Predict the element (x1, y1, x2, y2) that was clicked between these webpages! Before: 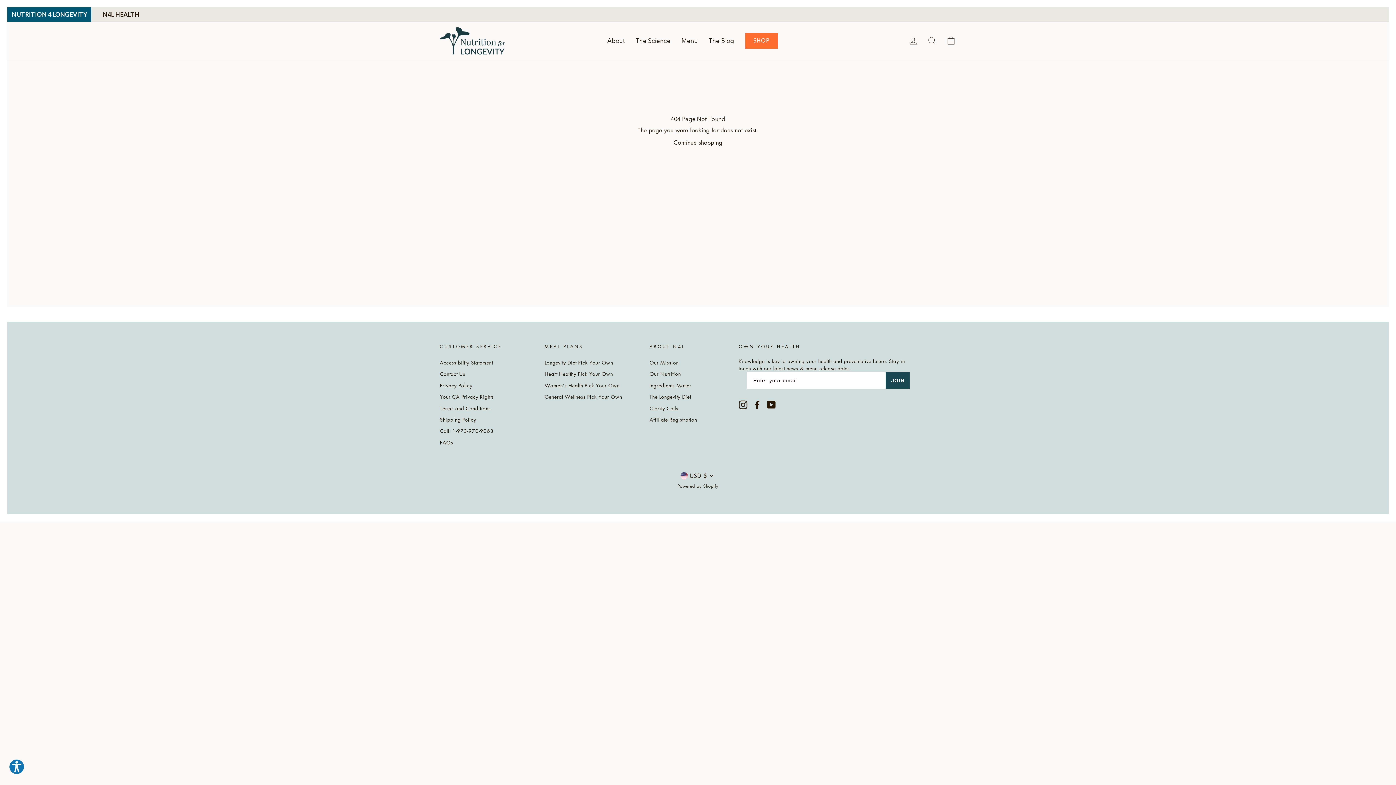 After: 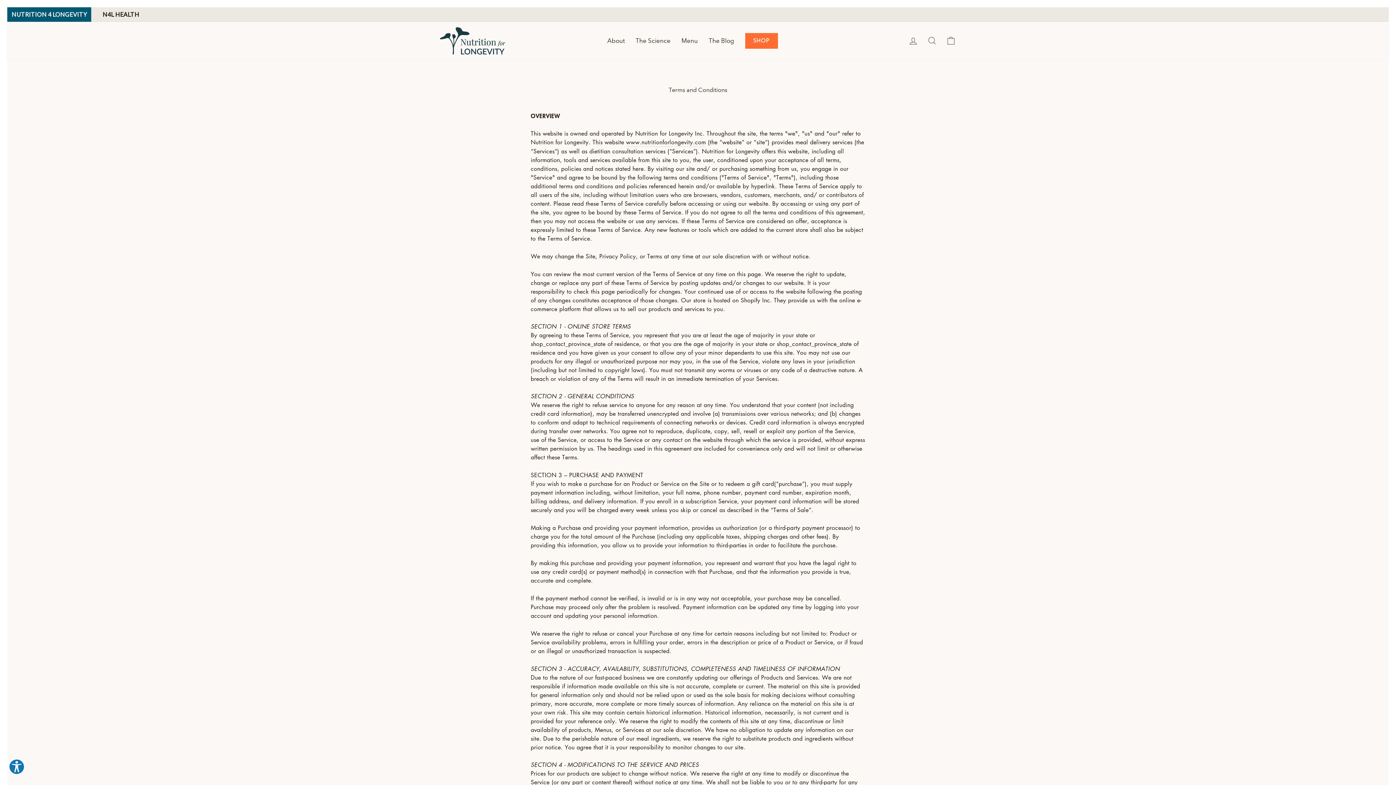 Action: bbox: (440, 403, 490, 413) label: Terms and Conditions